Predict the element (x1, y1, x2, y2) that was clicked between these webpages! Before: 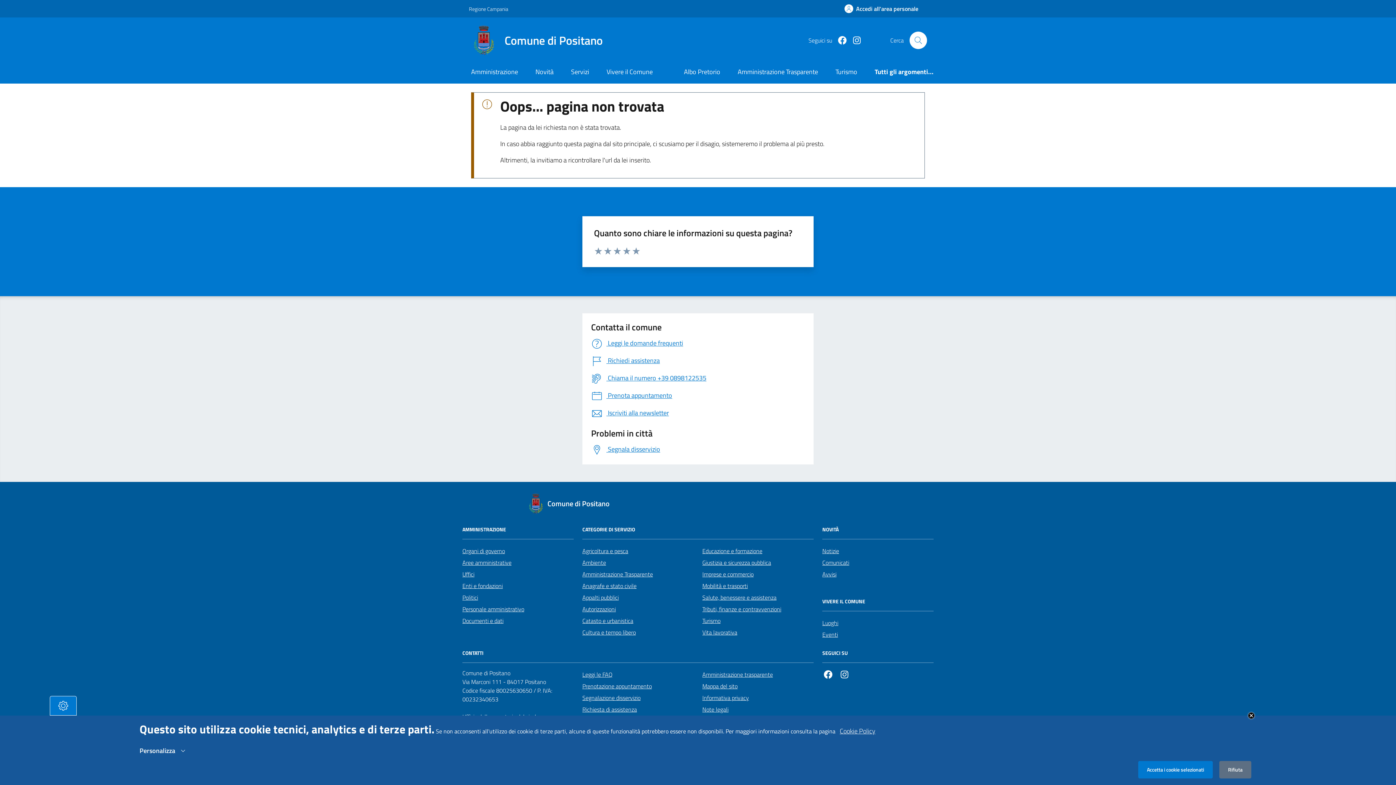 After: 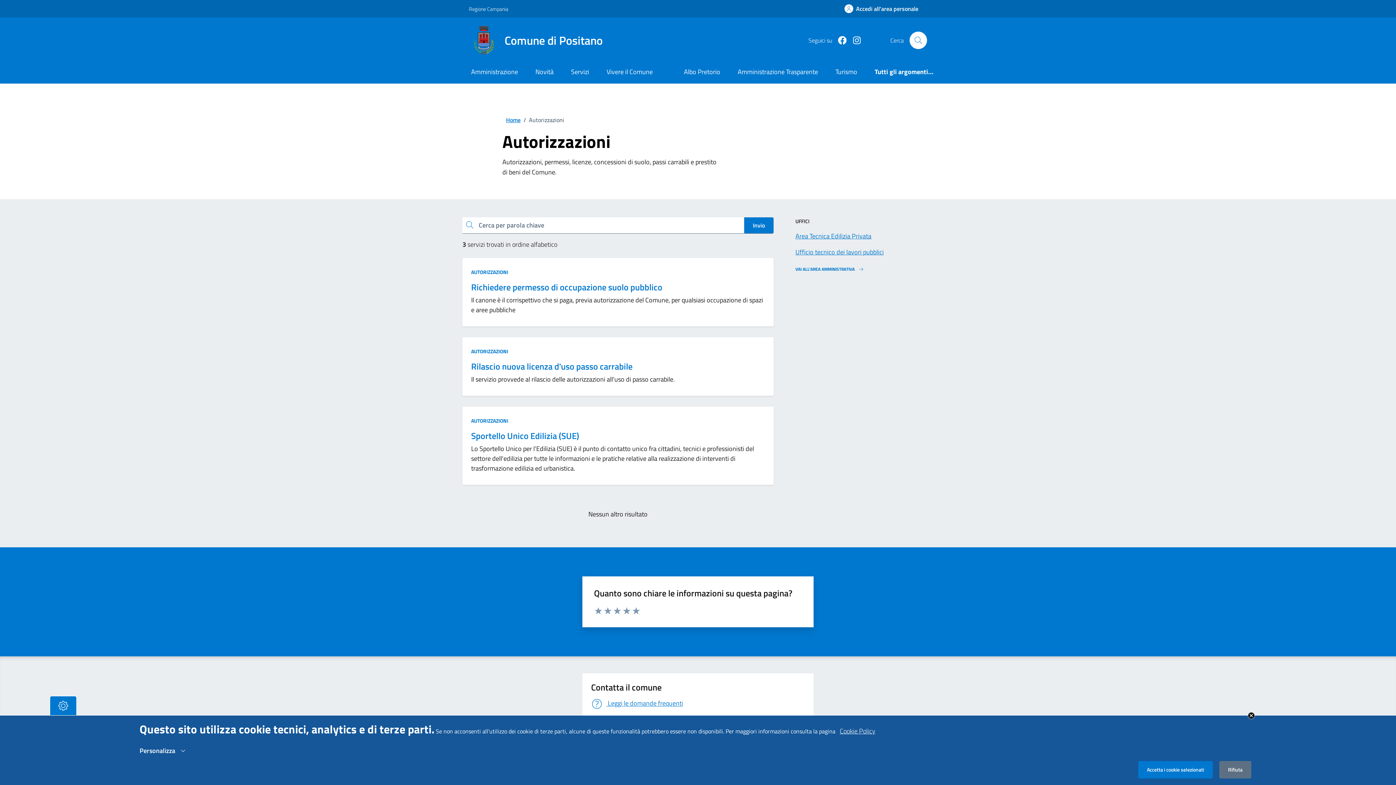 Action: label: Autorizzazioni bbox: (582, 603, 616, 615)